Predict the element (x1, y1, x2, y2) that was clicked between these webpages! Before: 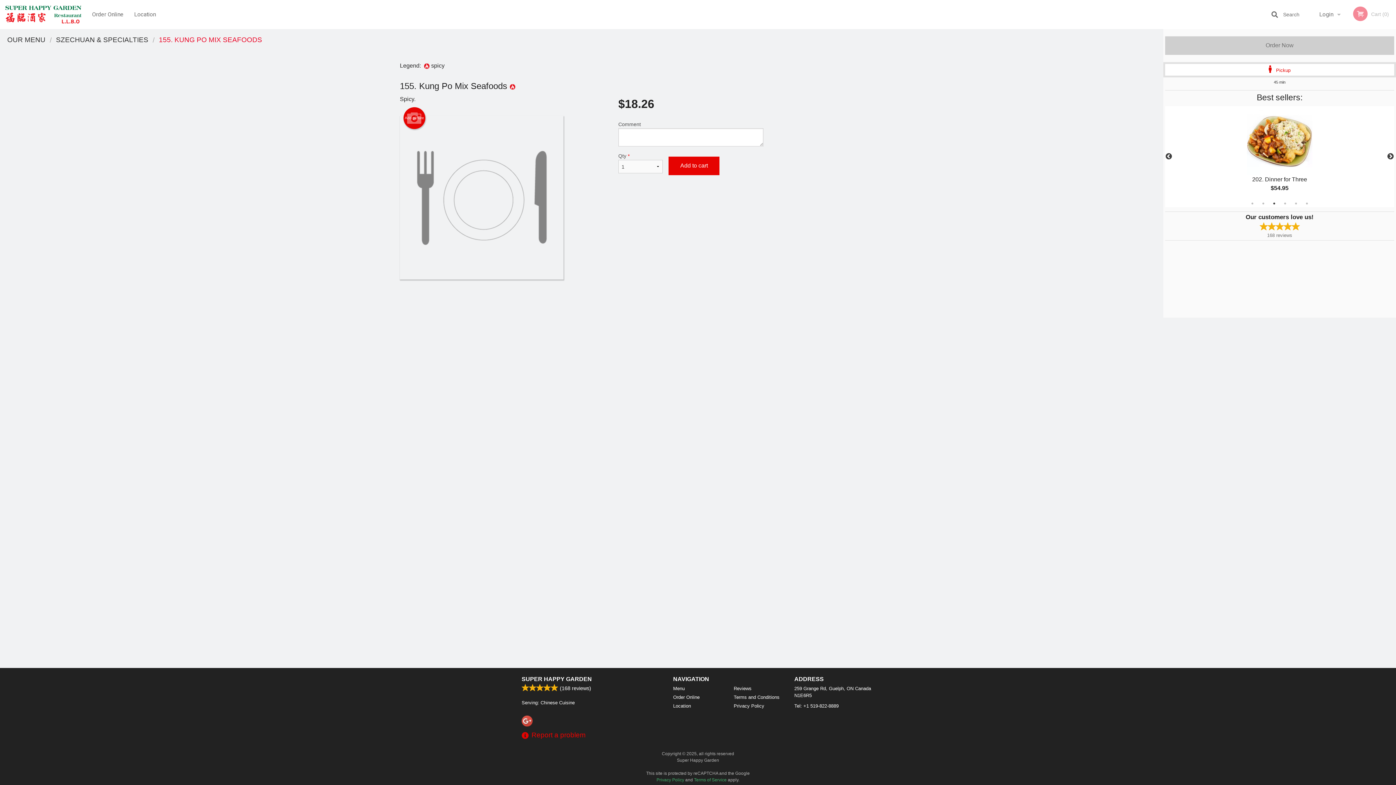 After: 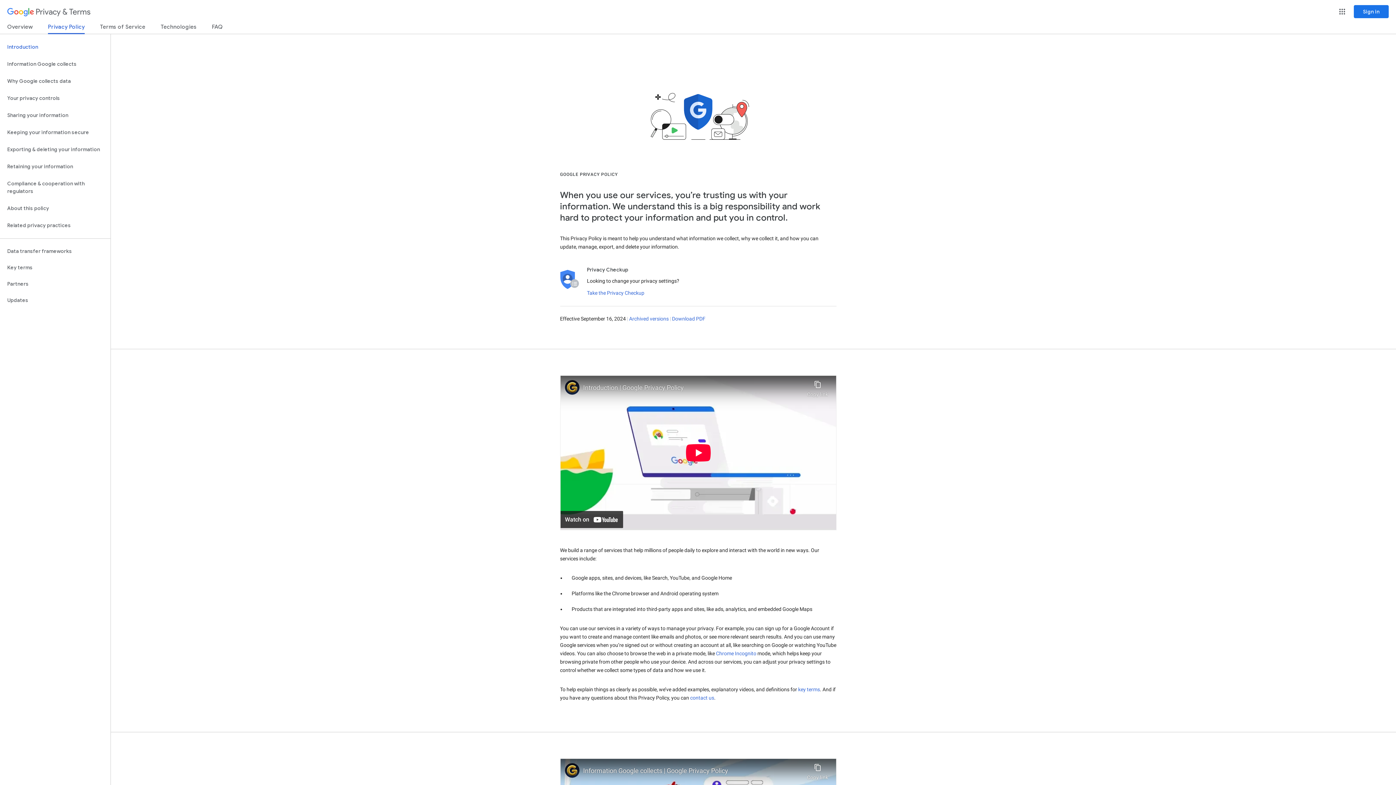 Action: bbox: (656, 777, 684, 782) label: Privacy Policy